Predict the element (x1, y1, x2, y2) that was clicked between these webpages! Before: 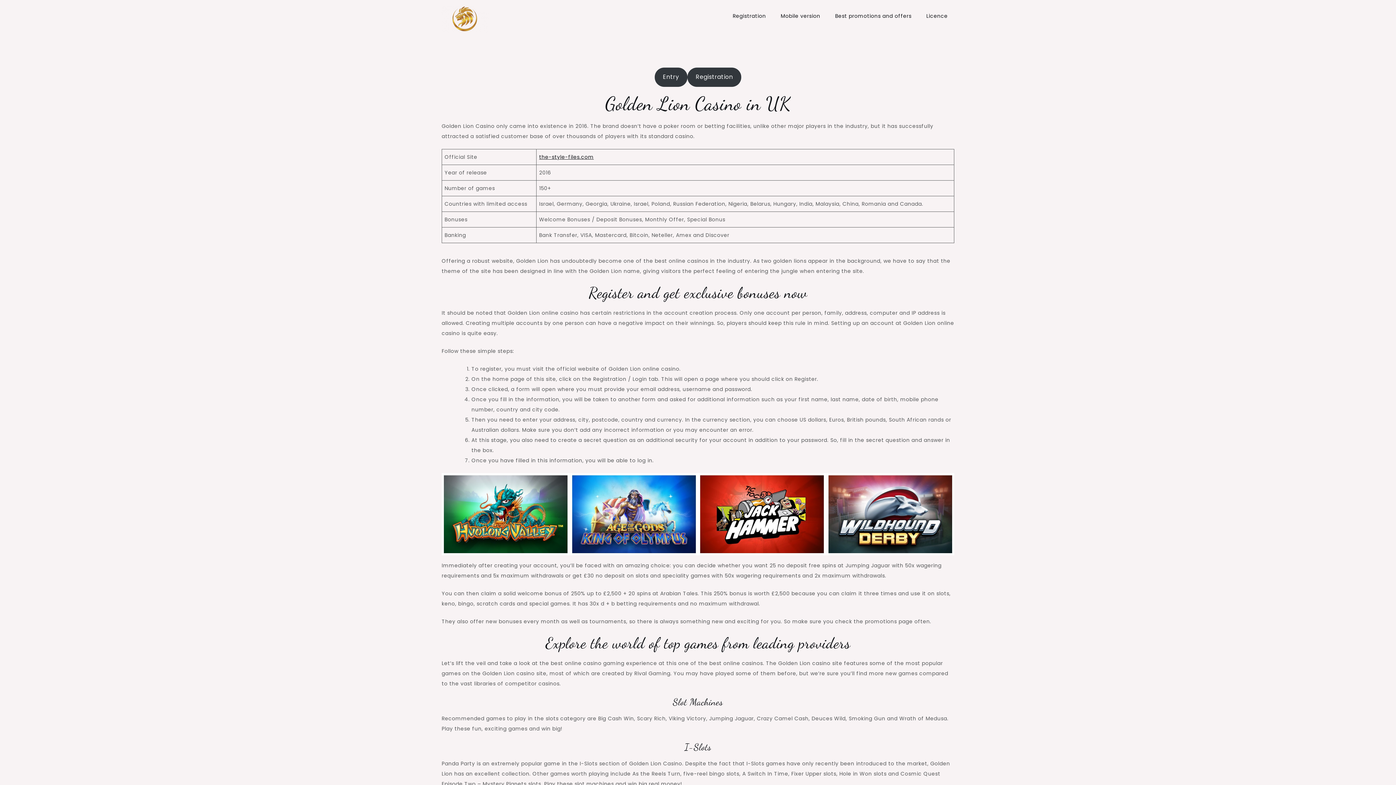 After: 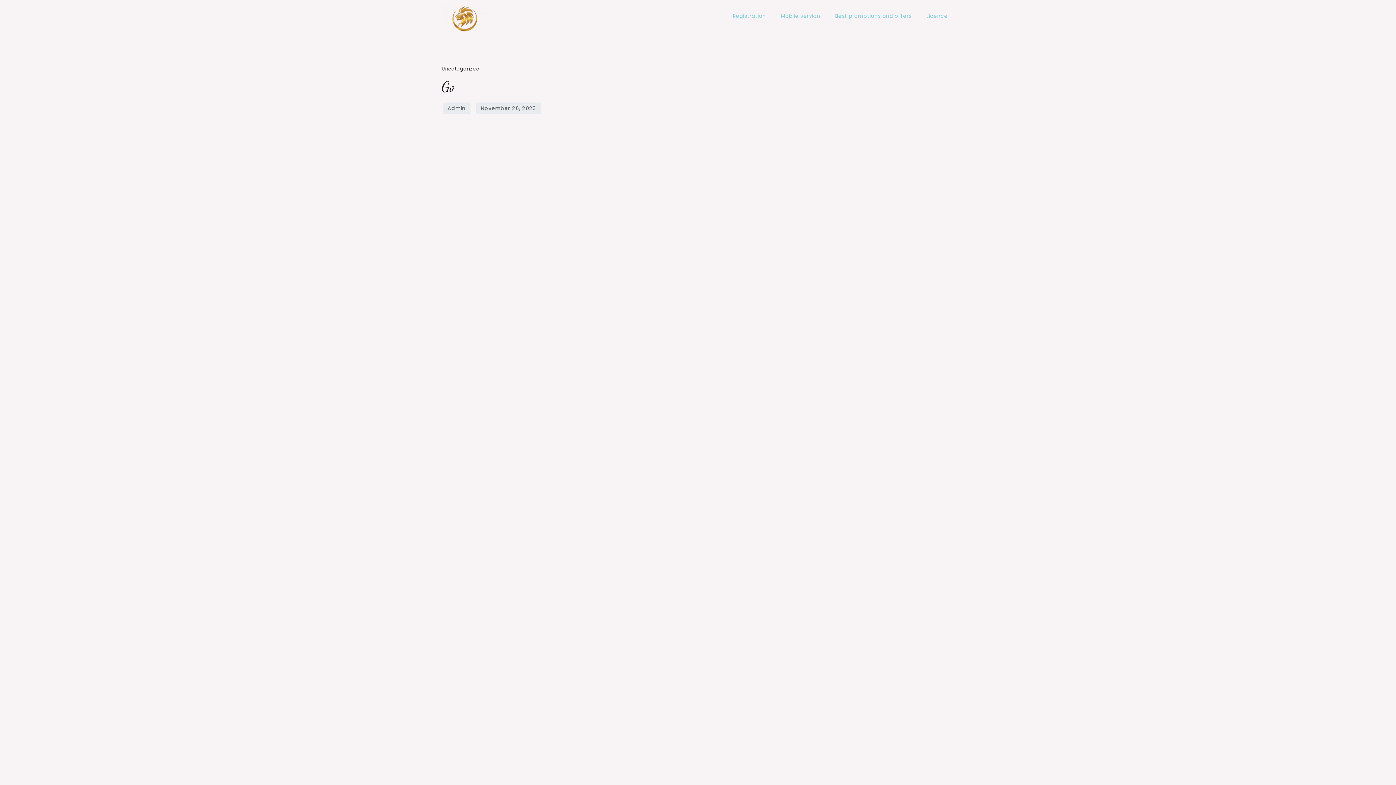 Action: label: Best promotions and offers bbox: (828, 5, 918, 26)